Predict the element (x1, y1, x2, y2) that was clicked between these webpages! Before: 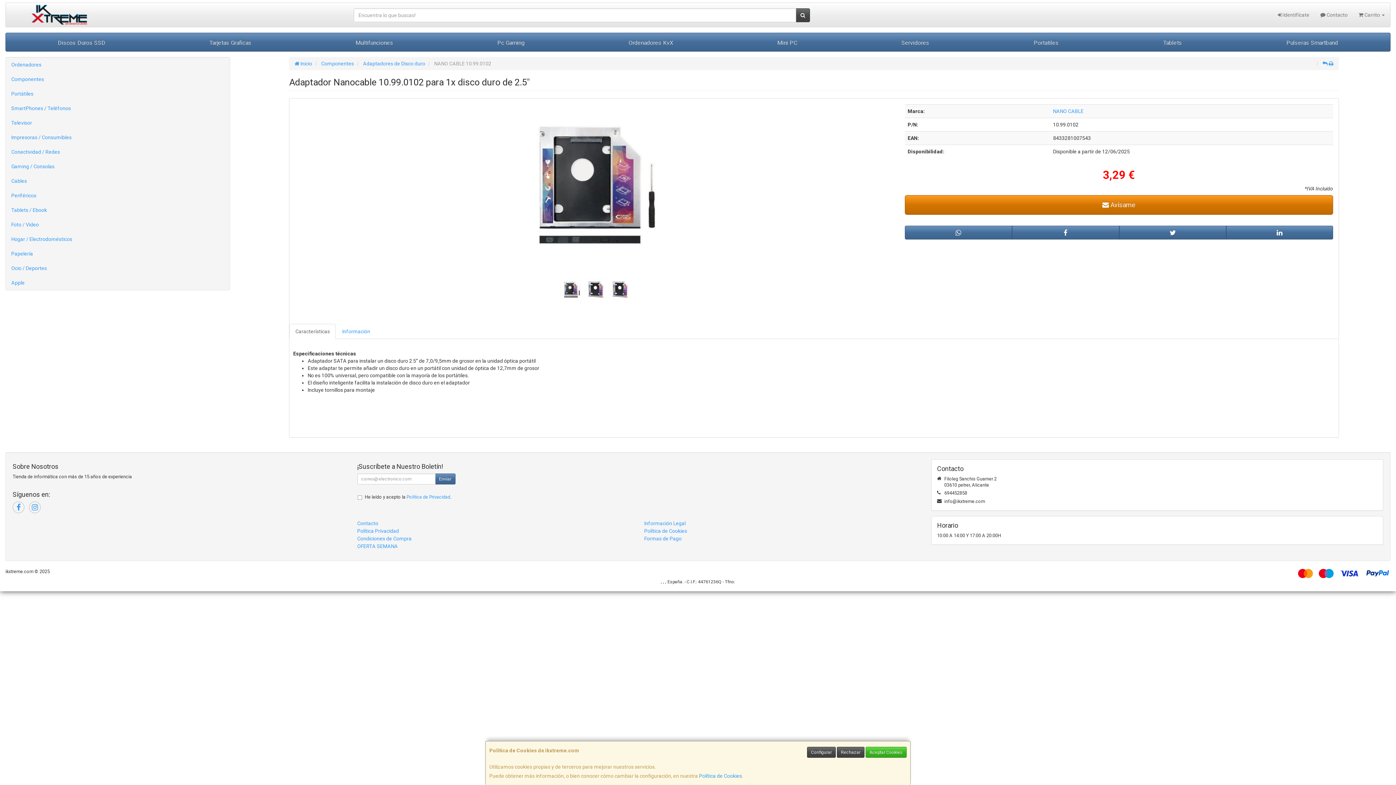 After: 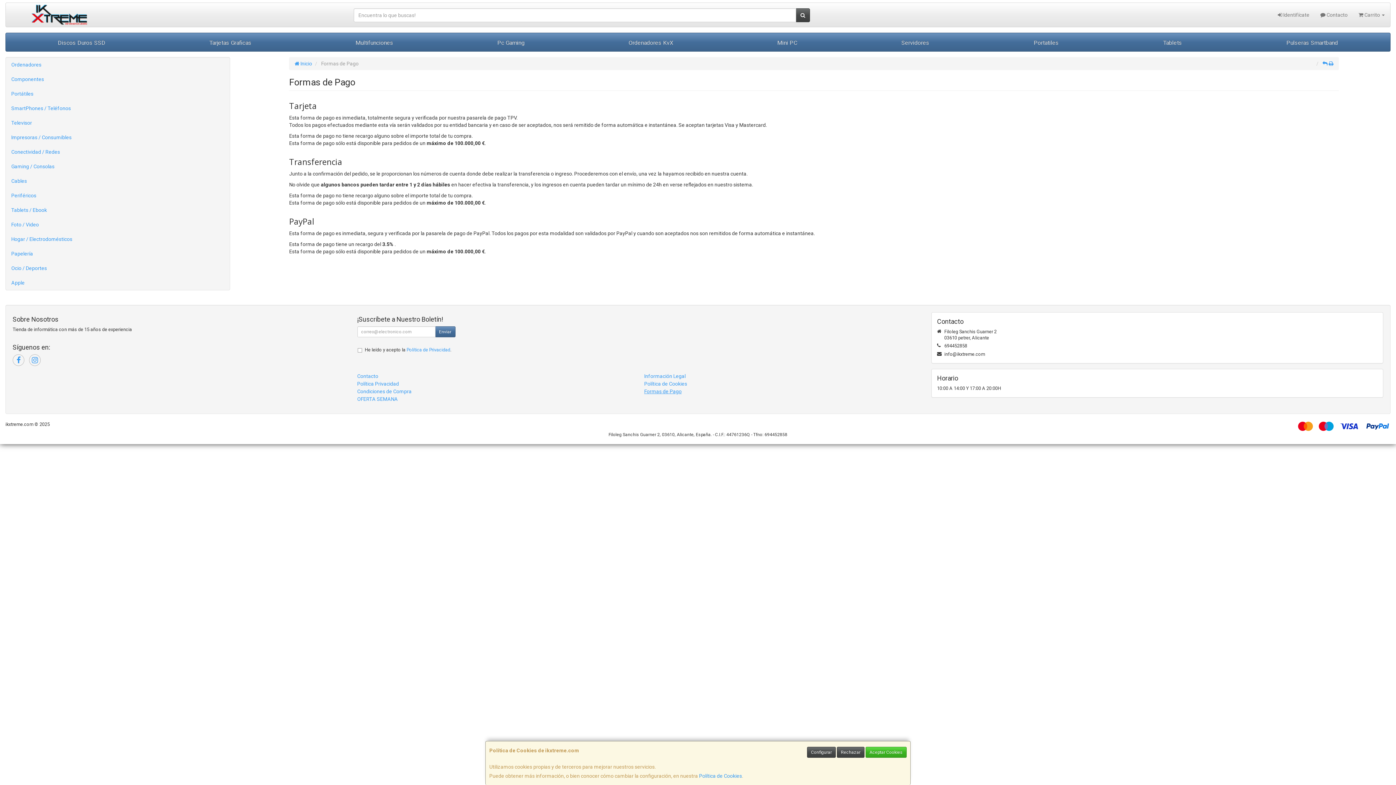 Action: bbox: (644, 535, 681, 541) label: Formas de Pago